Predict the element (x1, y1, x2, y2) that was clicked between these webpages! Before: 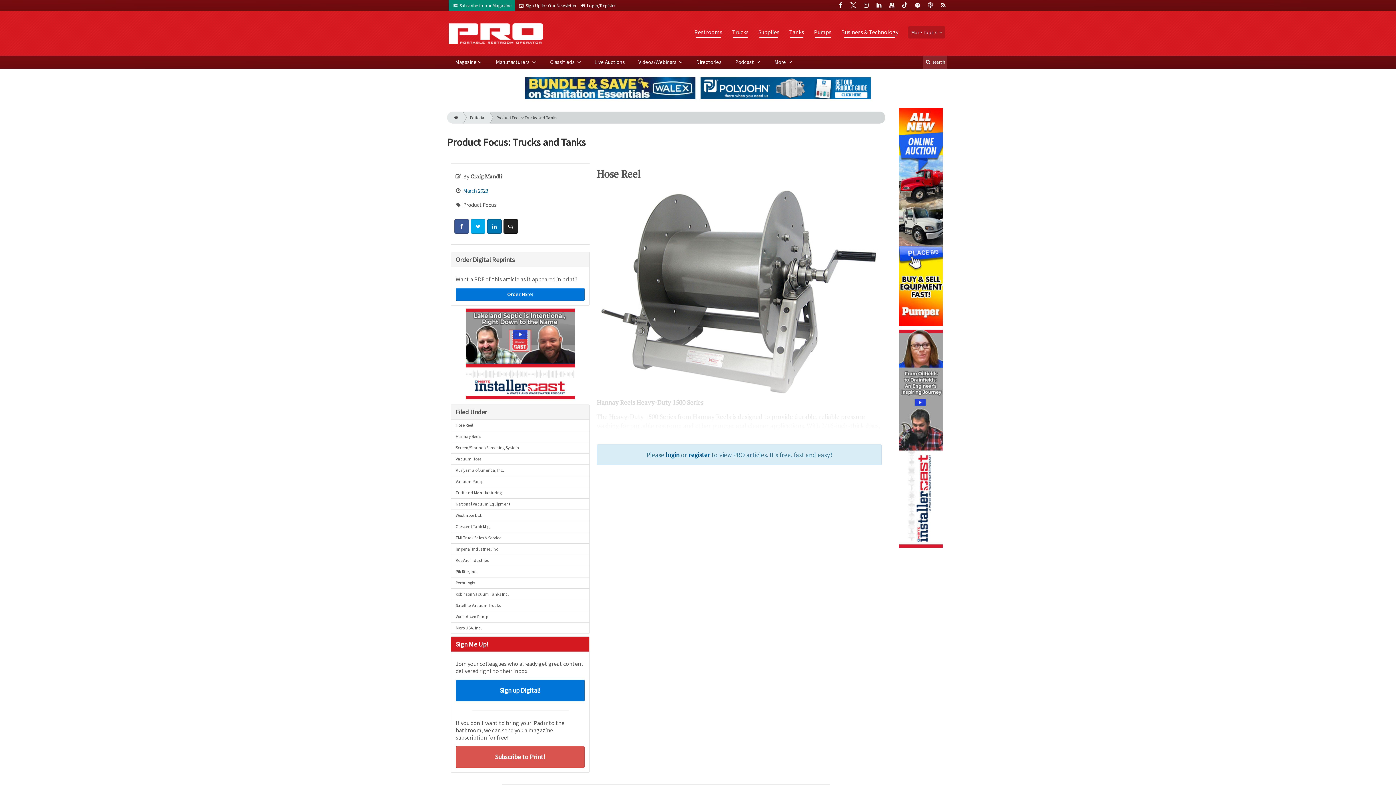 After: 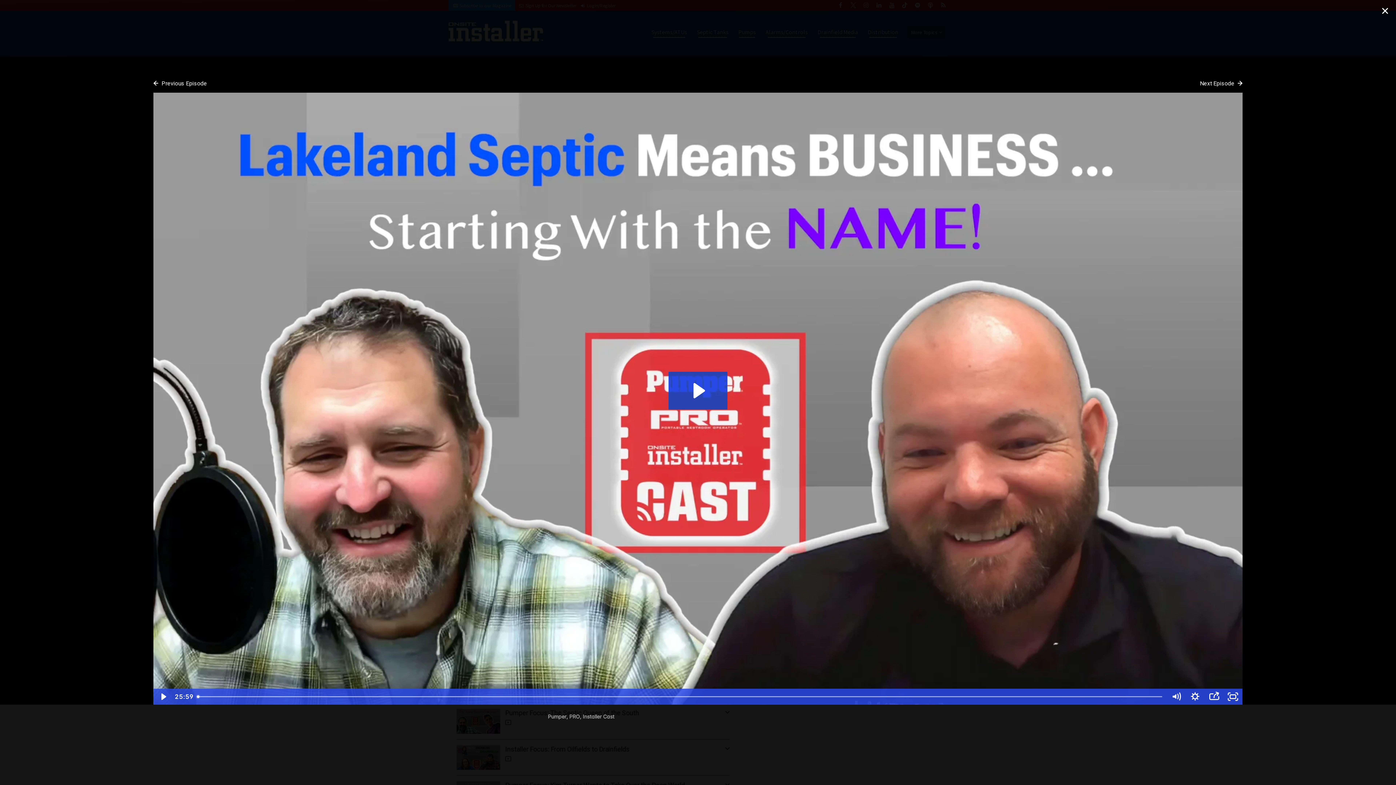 Action: bbox: (450, 308, 589, 399)